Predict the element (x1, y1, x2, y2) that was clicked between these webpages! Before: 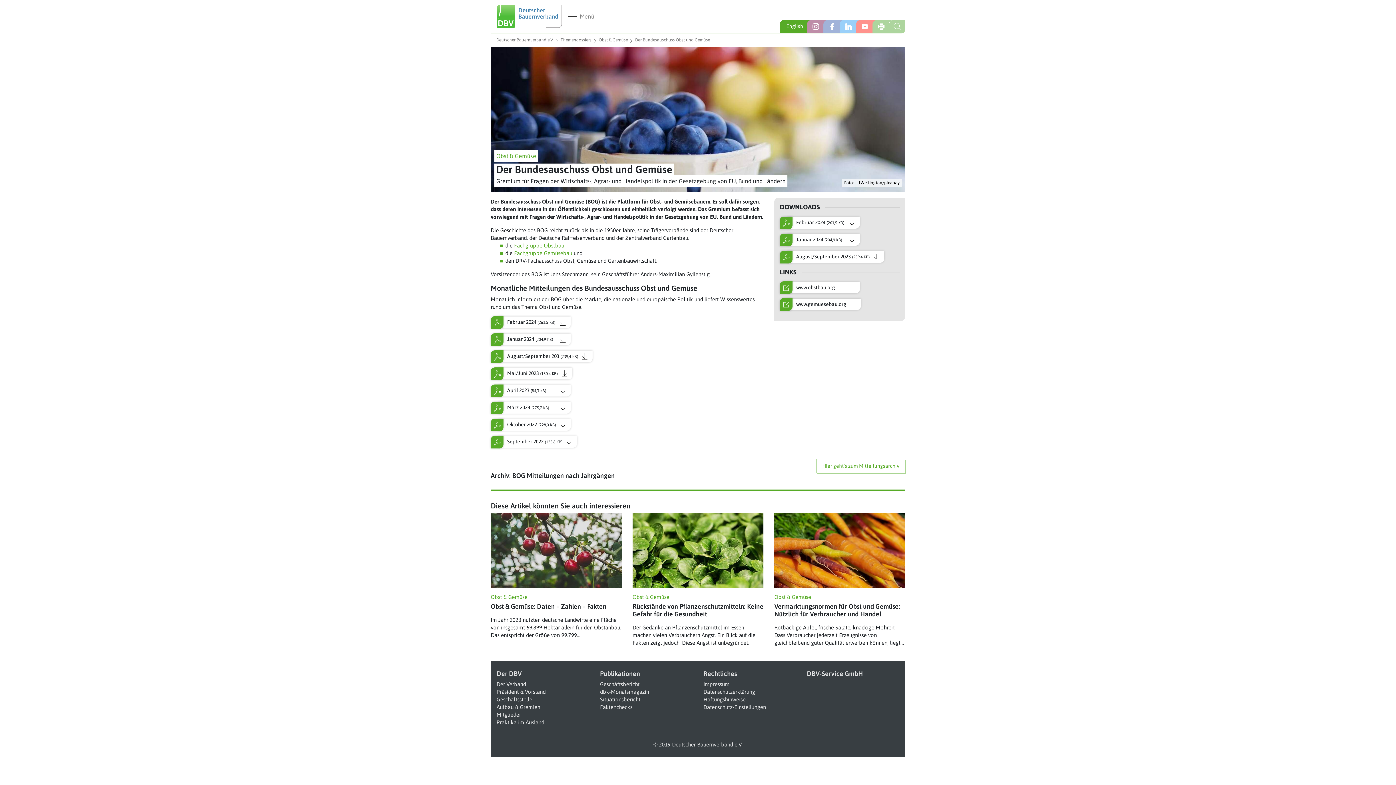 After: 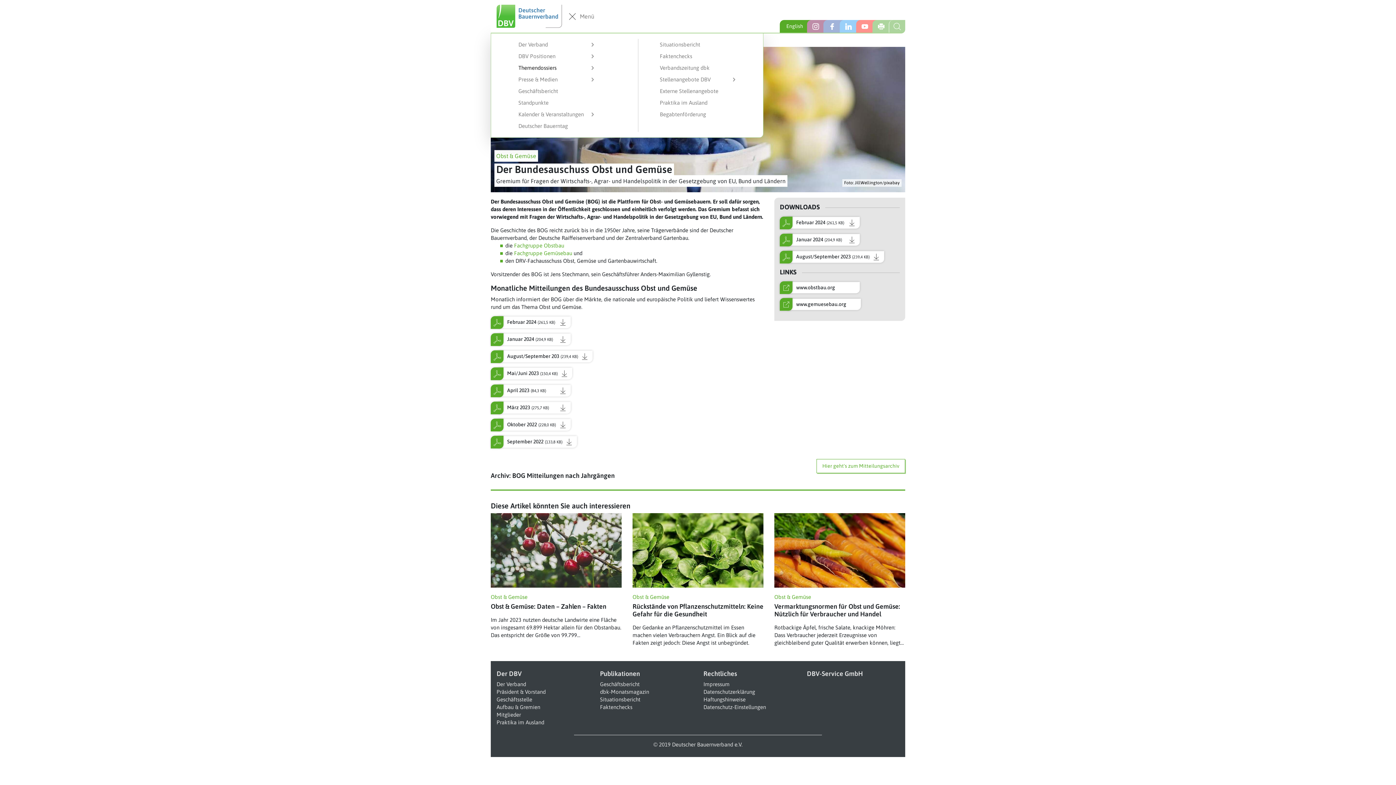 Action: bbox: (568, 10, 580, 22) label: Toggle navigation